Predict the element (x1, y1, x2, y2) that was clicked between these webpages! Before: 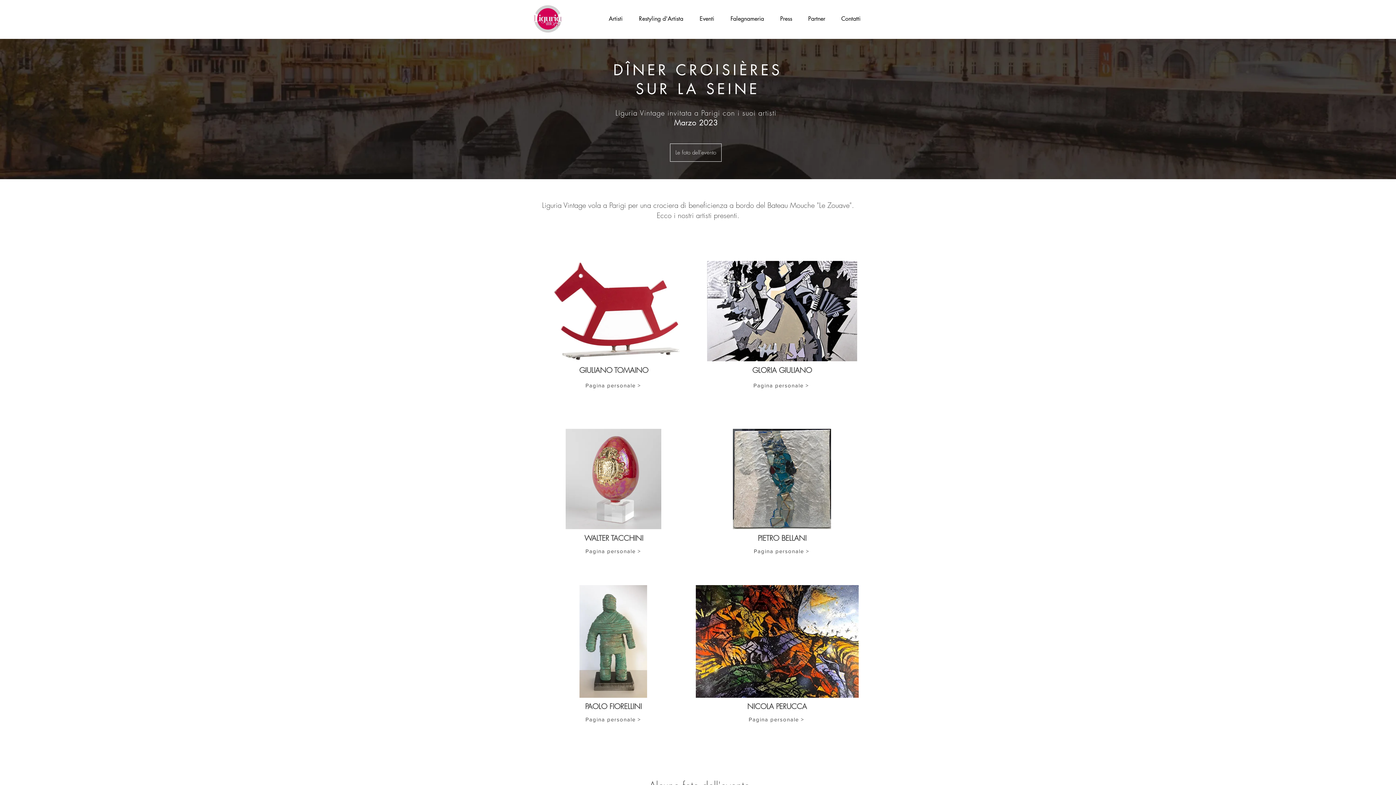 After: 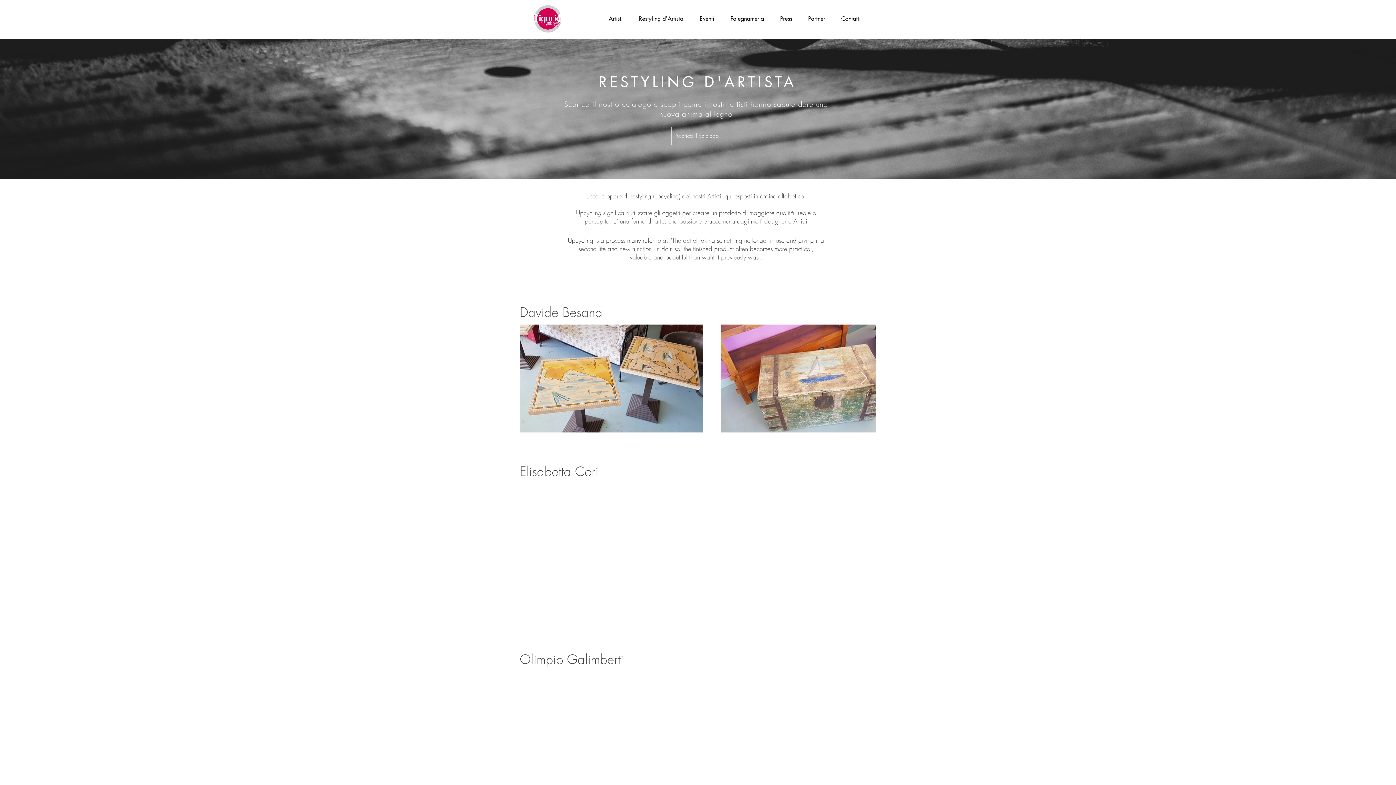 Action: bbox: (630, 9, 691, 28) label: Restyling d'Artista